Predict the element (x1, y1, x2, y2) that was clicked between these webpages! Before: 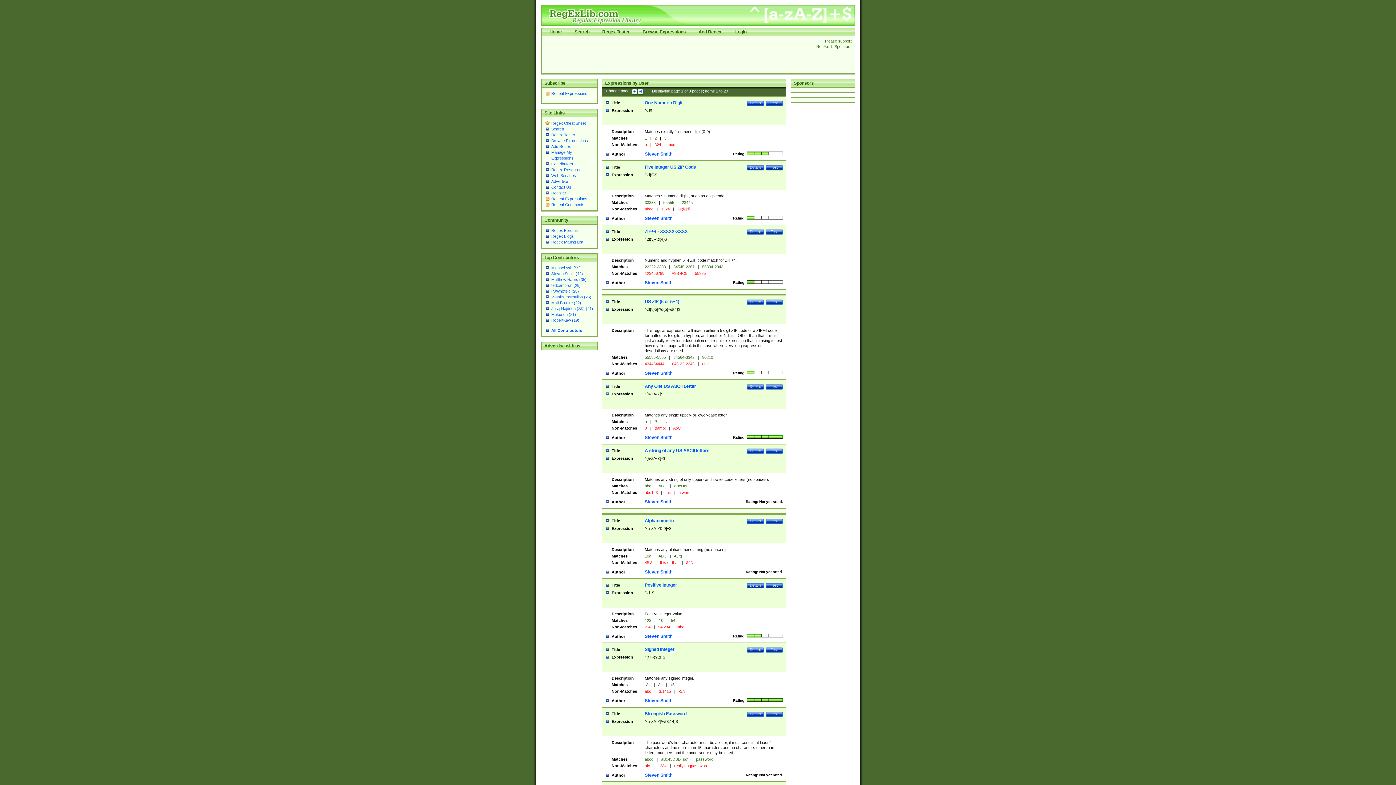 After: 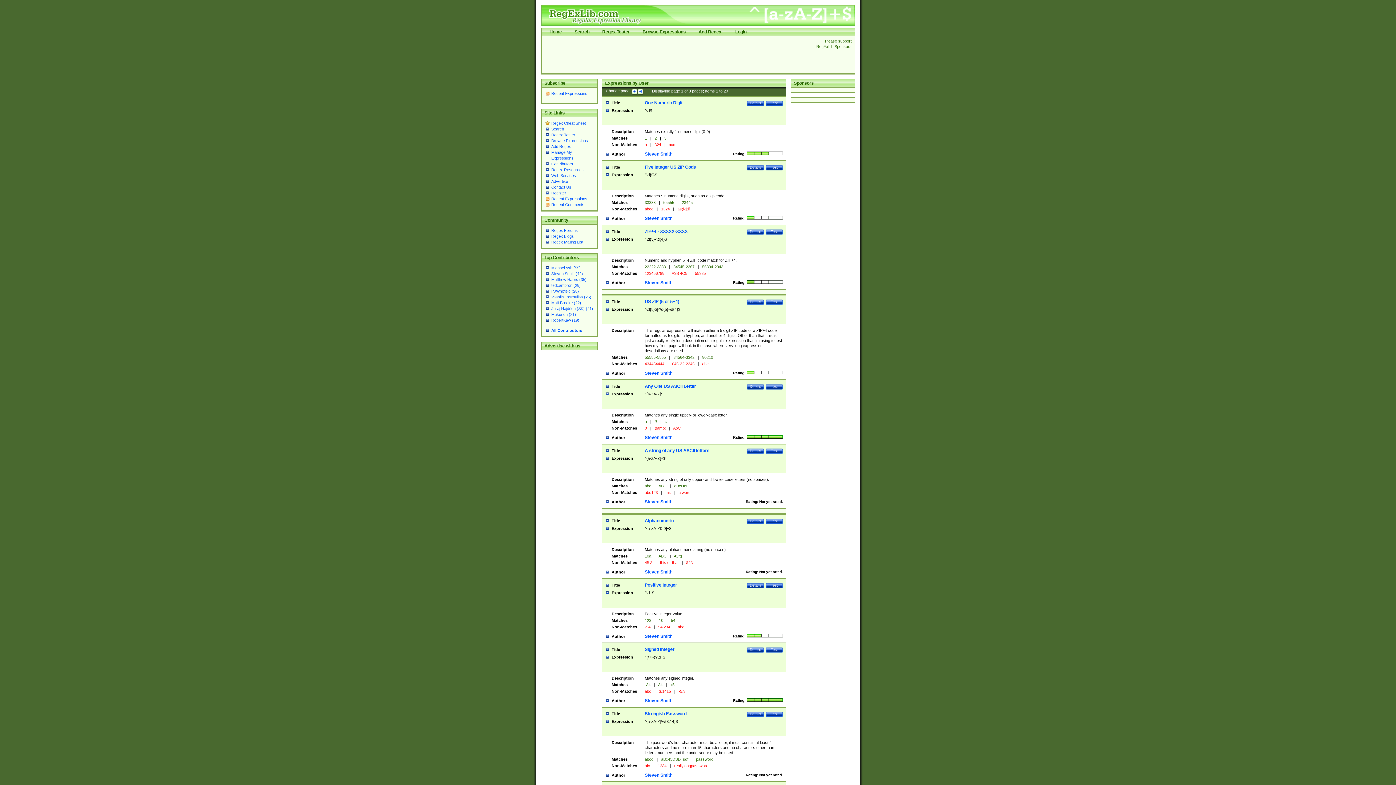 Action: label: Steven Smith bbox: (644, 634, 672, 639)